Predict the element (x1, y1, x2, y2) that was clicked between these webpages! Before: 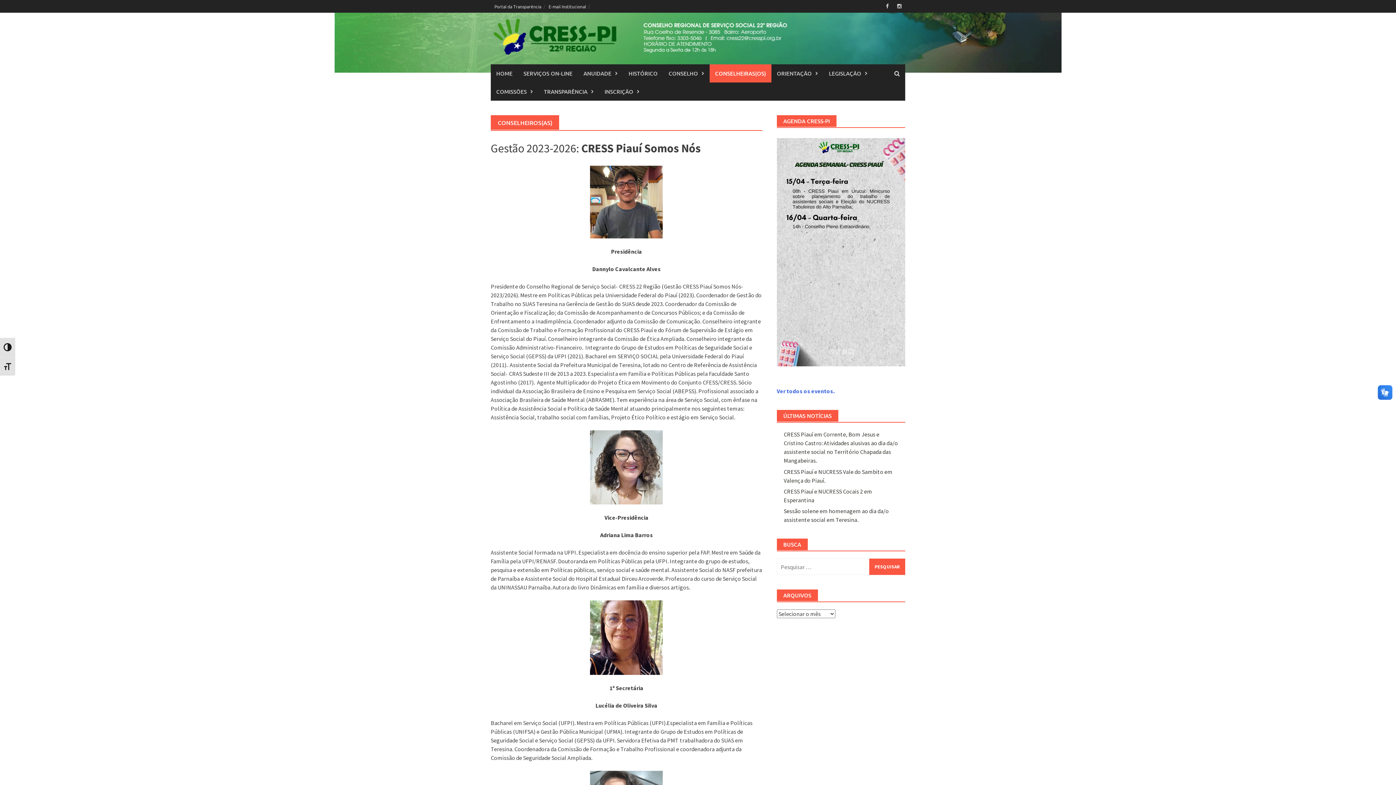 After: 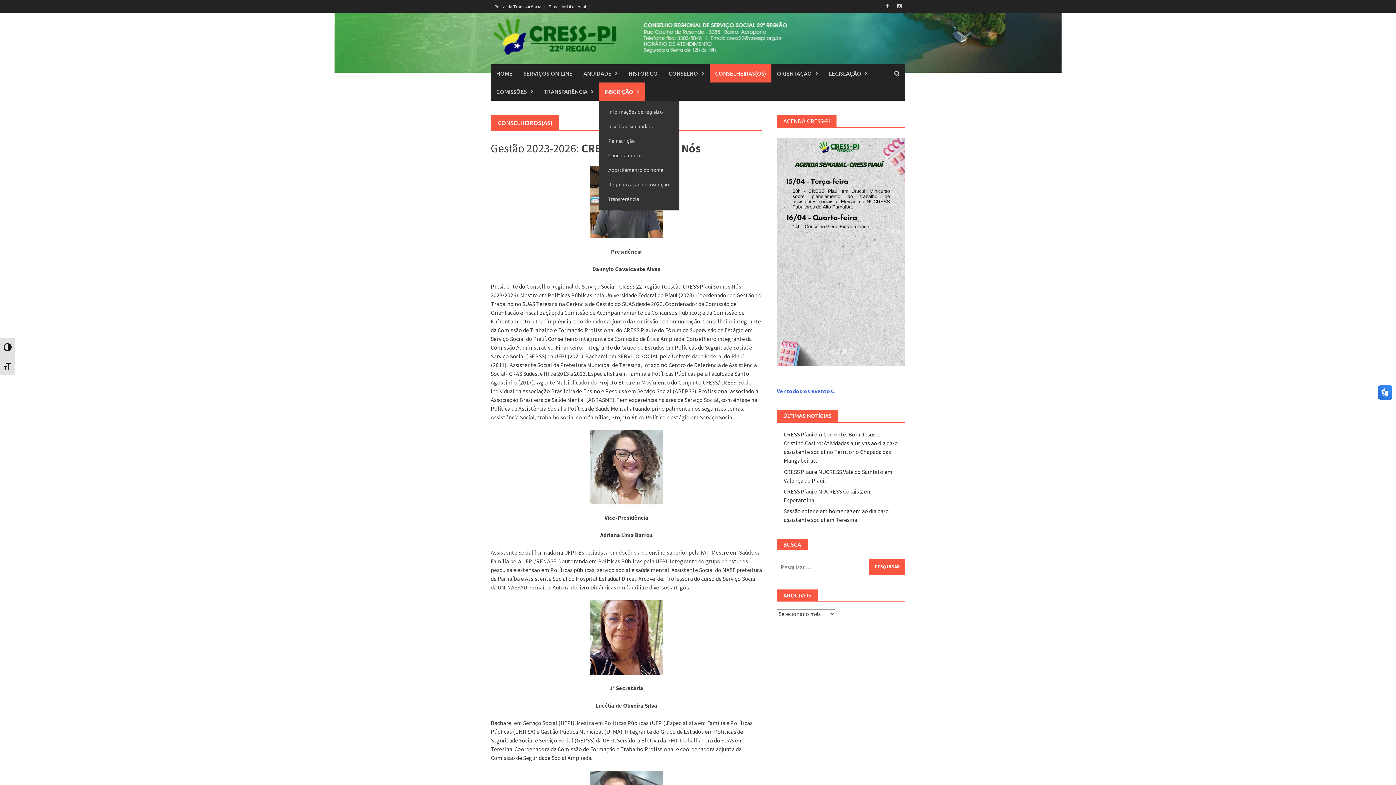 Action: bbox: (599, 82, 645, 100) label: INSCRIÇÃO